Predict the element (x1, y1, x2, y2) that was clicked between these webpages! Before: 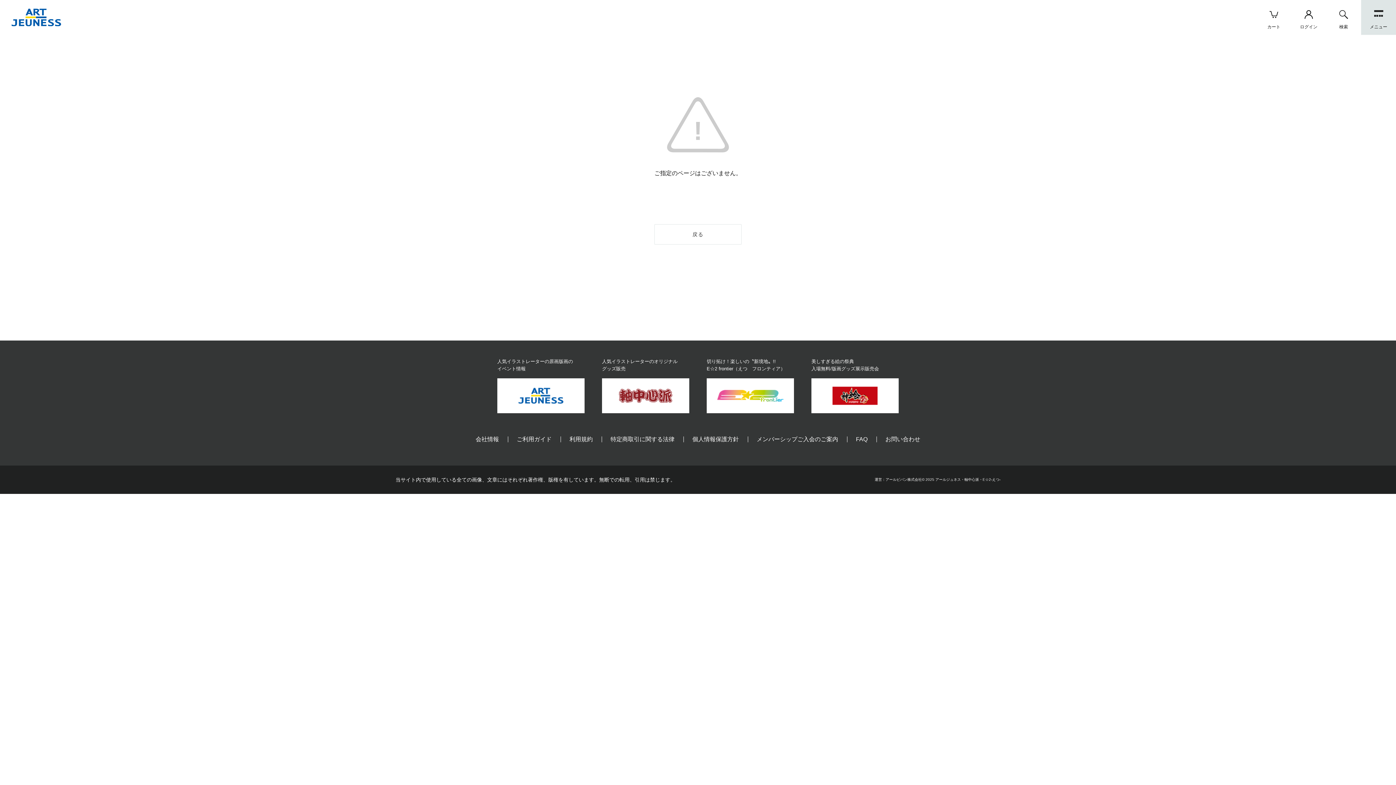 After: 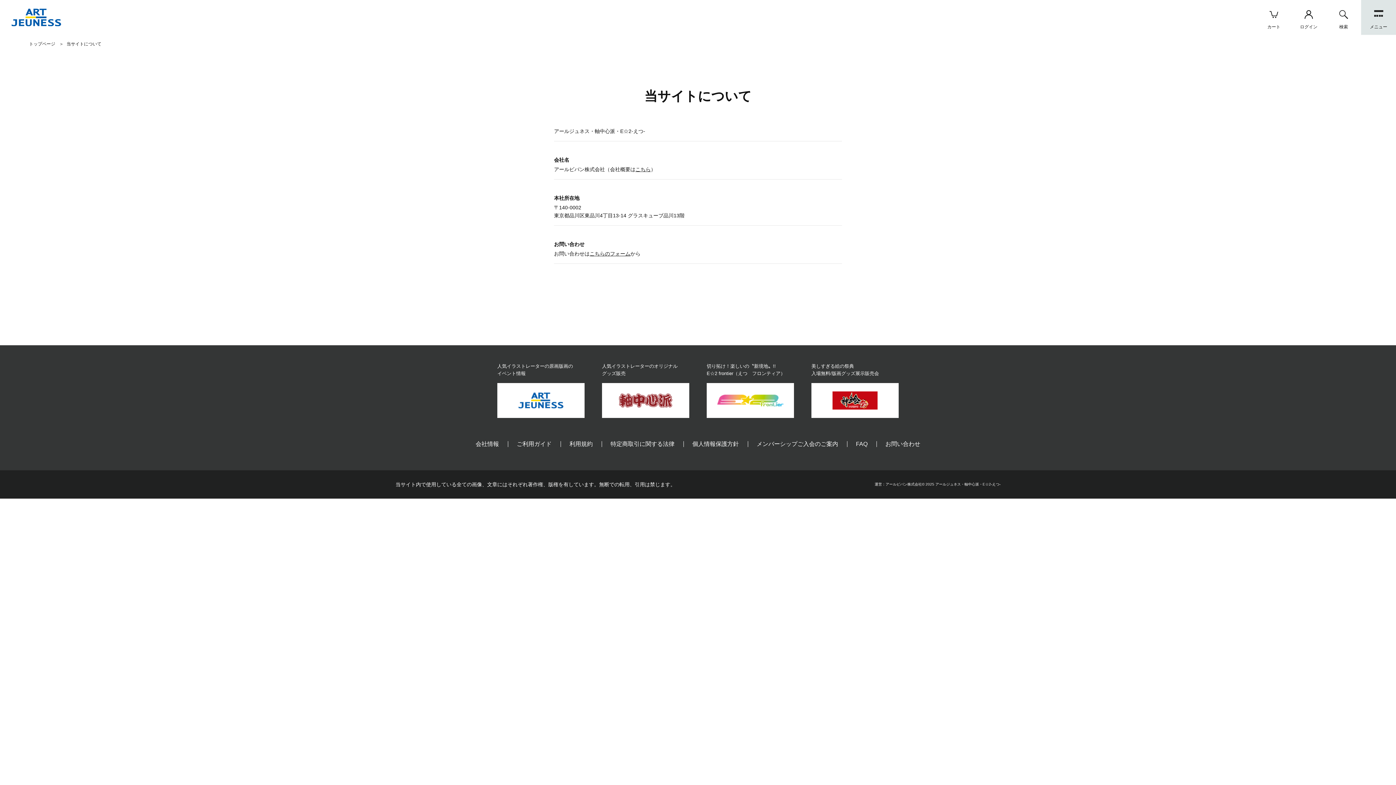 Action: label: 会社情報 bbox: (475, 436, 499, 442)